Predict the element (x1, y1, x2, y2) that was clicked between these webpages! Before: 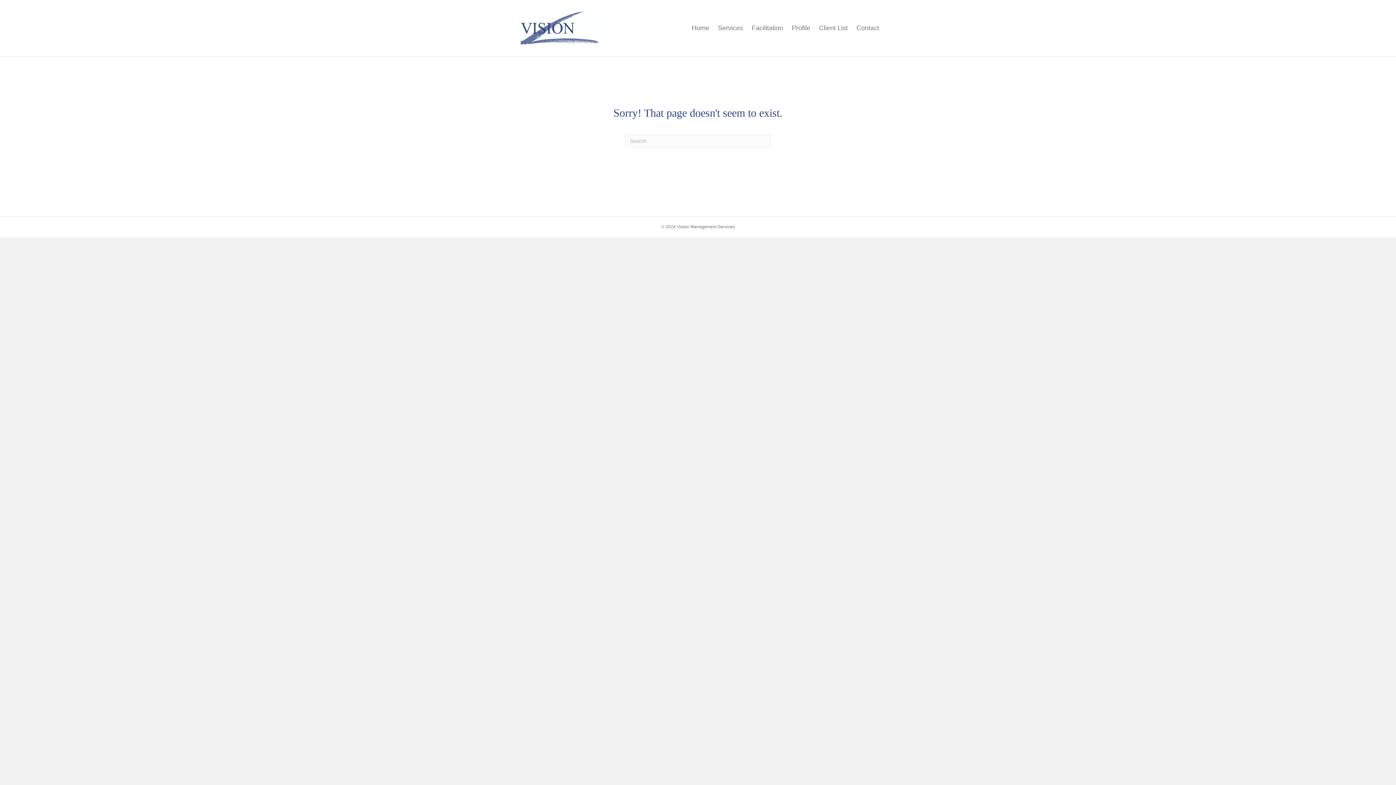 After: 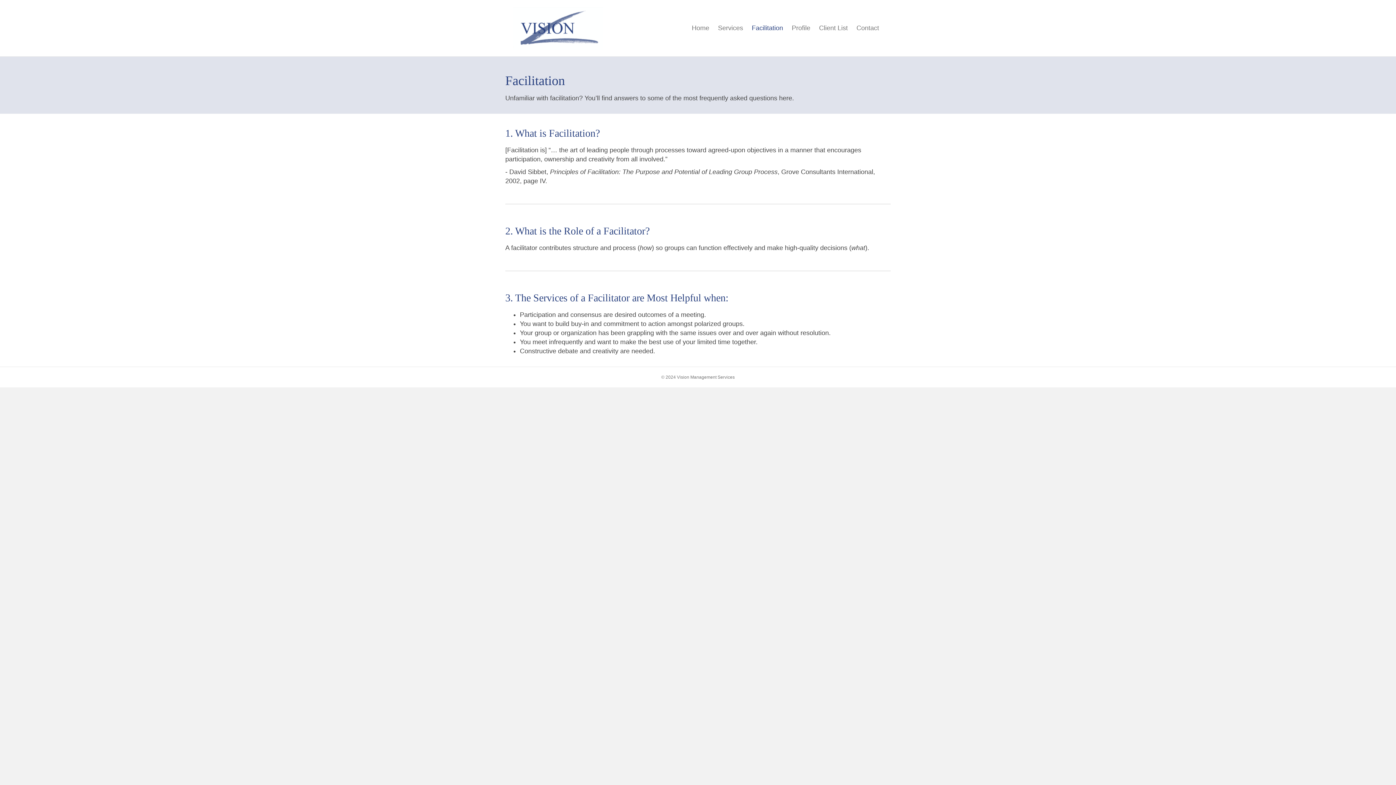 Action: label: Facilitation bbox: (747, 18, 787, 38)